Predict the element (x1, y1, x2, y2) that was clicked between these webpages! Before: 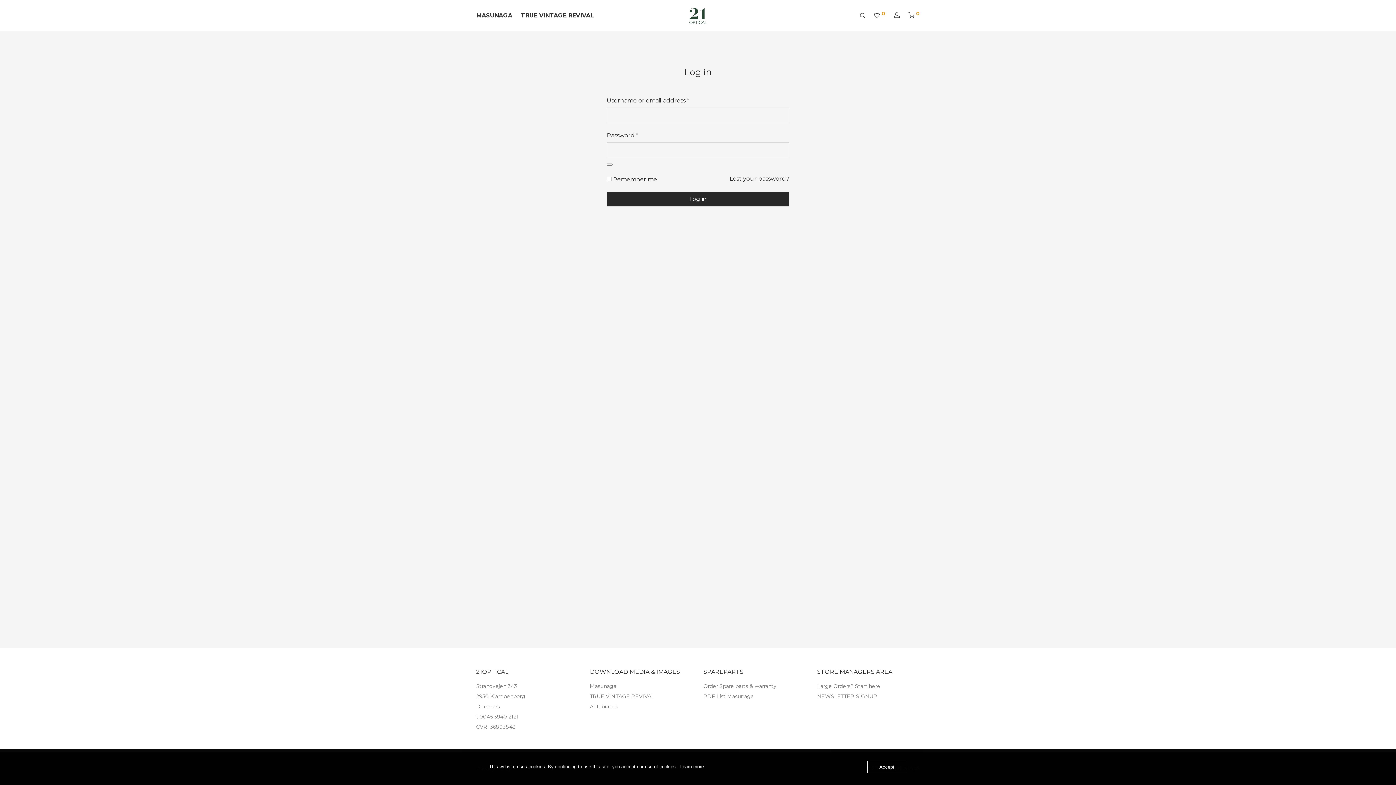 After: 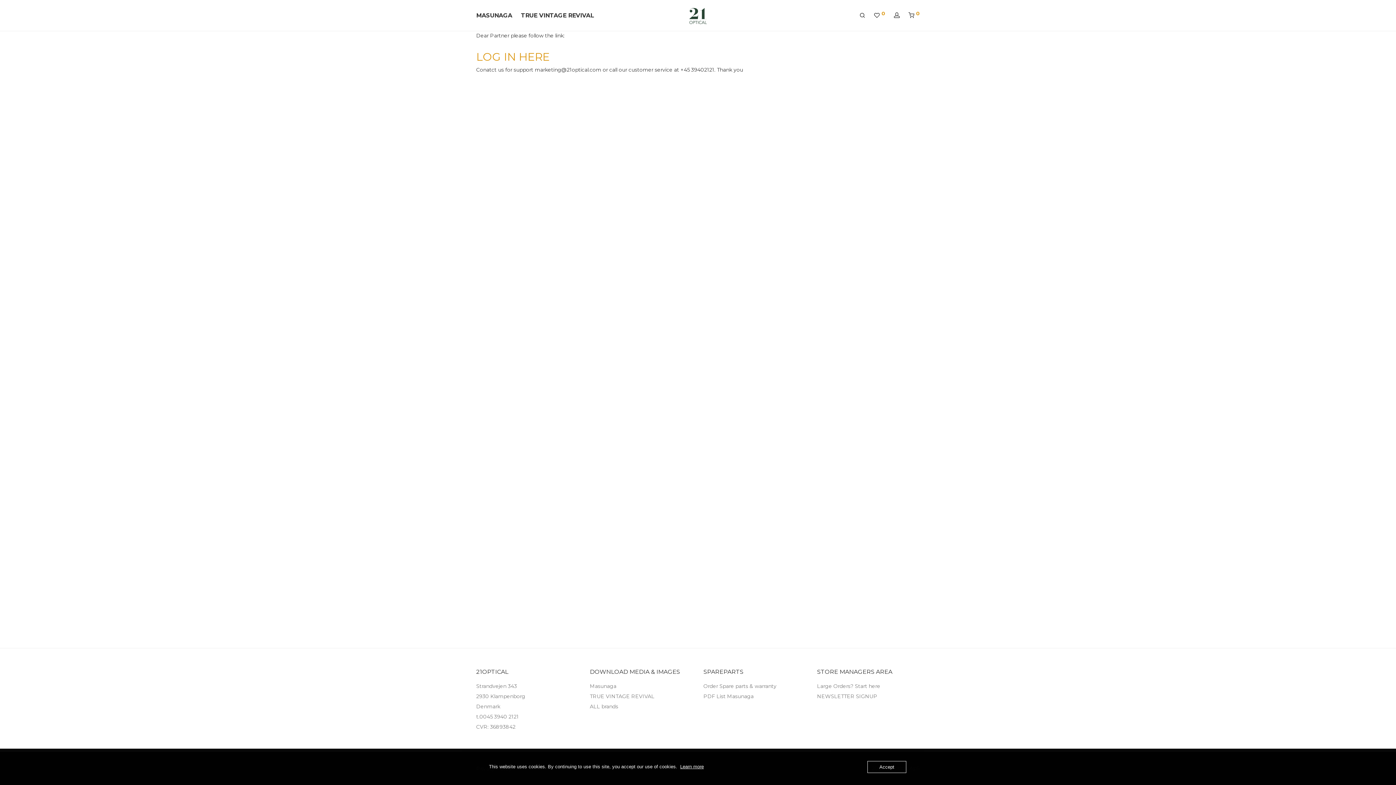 Action: bbox: (904, 6, 924, 24) label:  0